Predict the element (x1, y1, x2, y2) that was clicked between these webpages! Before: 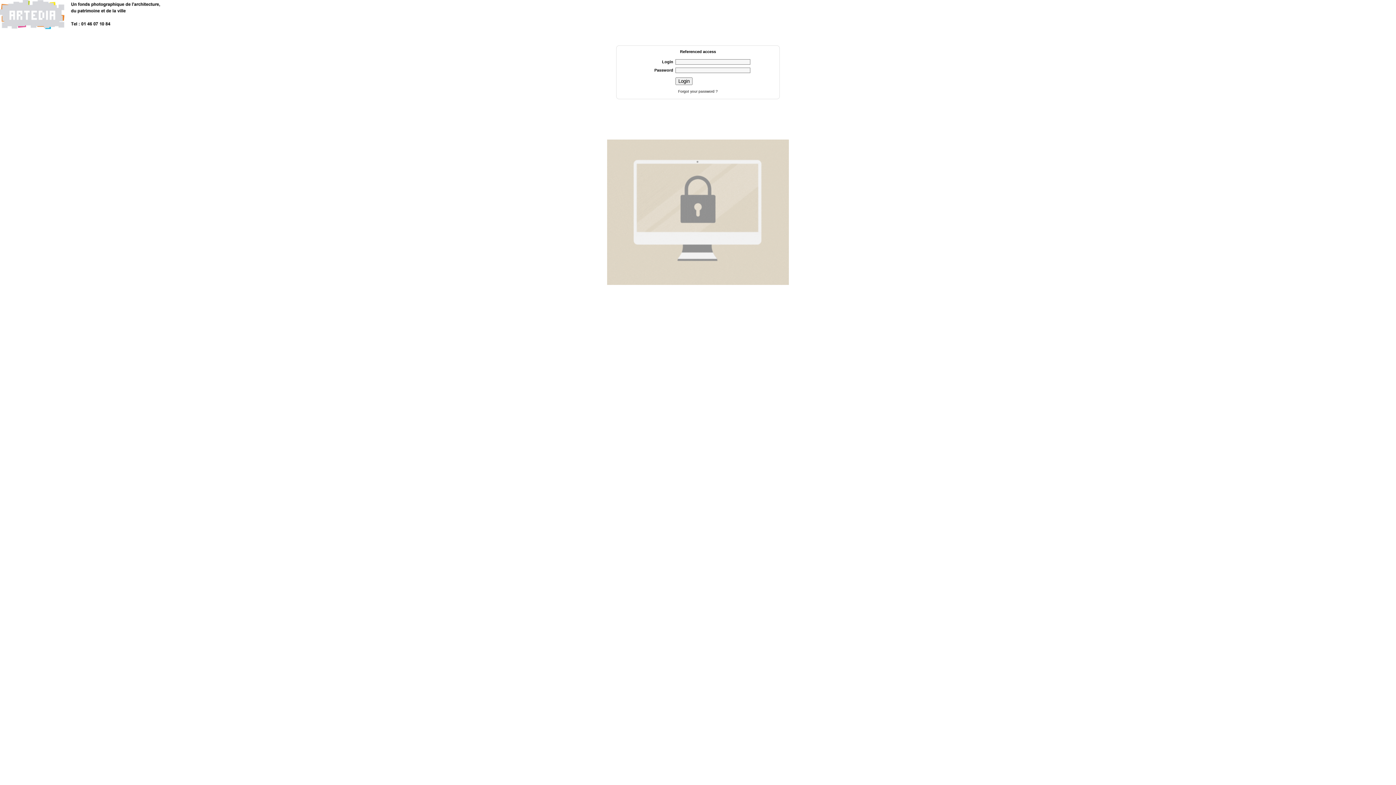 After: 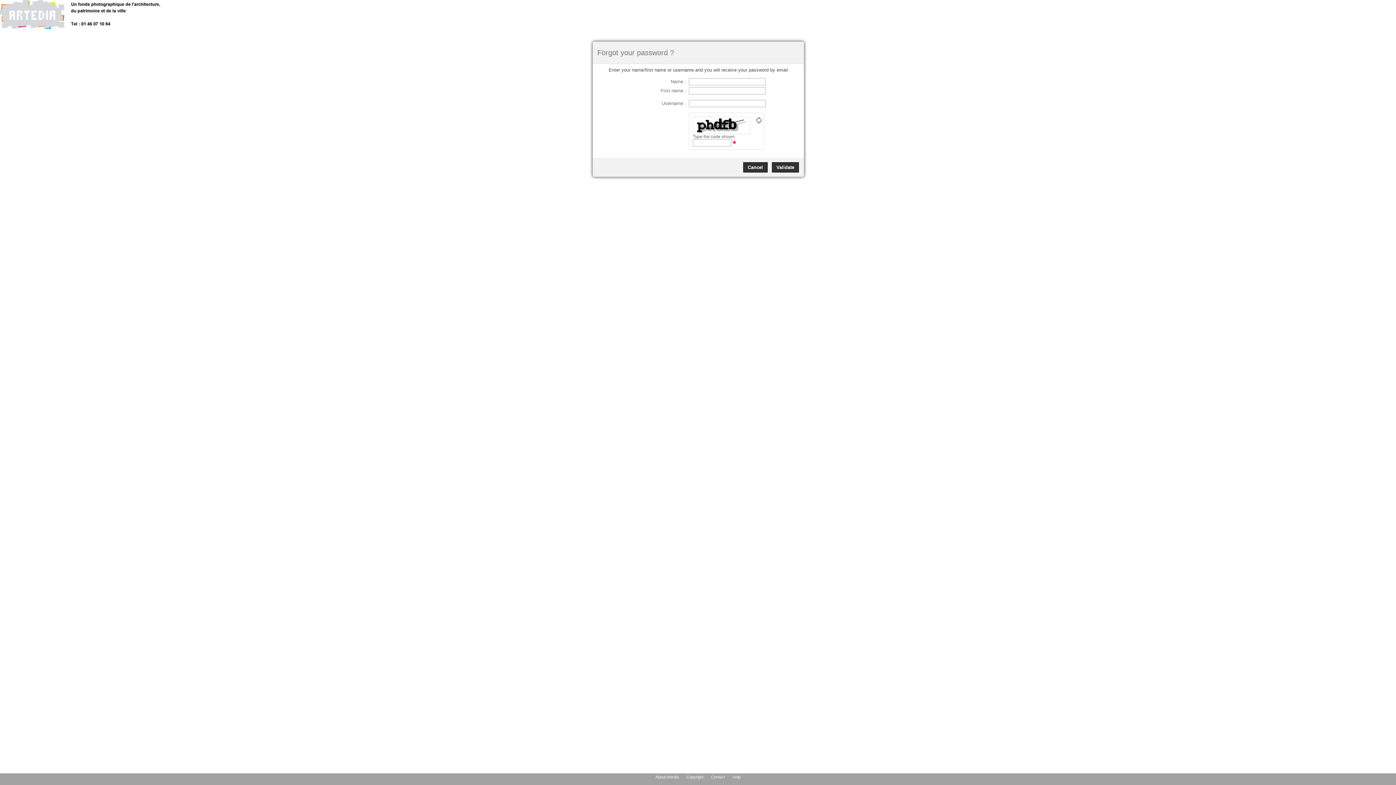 Action: label: Forgot your password ? bbox: (678, 89, 718, 93)